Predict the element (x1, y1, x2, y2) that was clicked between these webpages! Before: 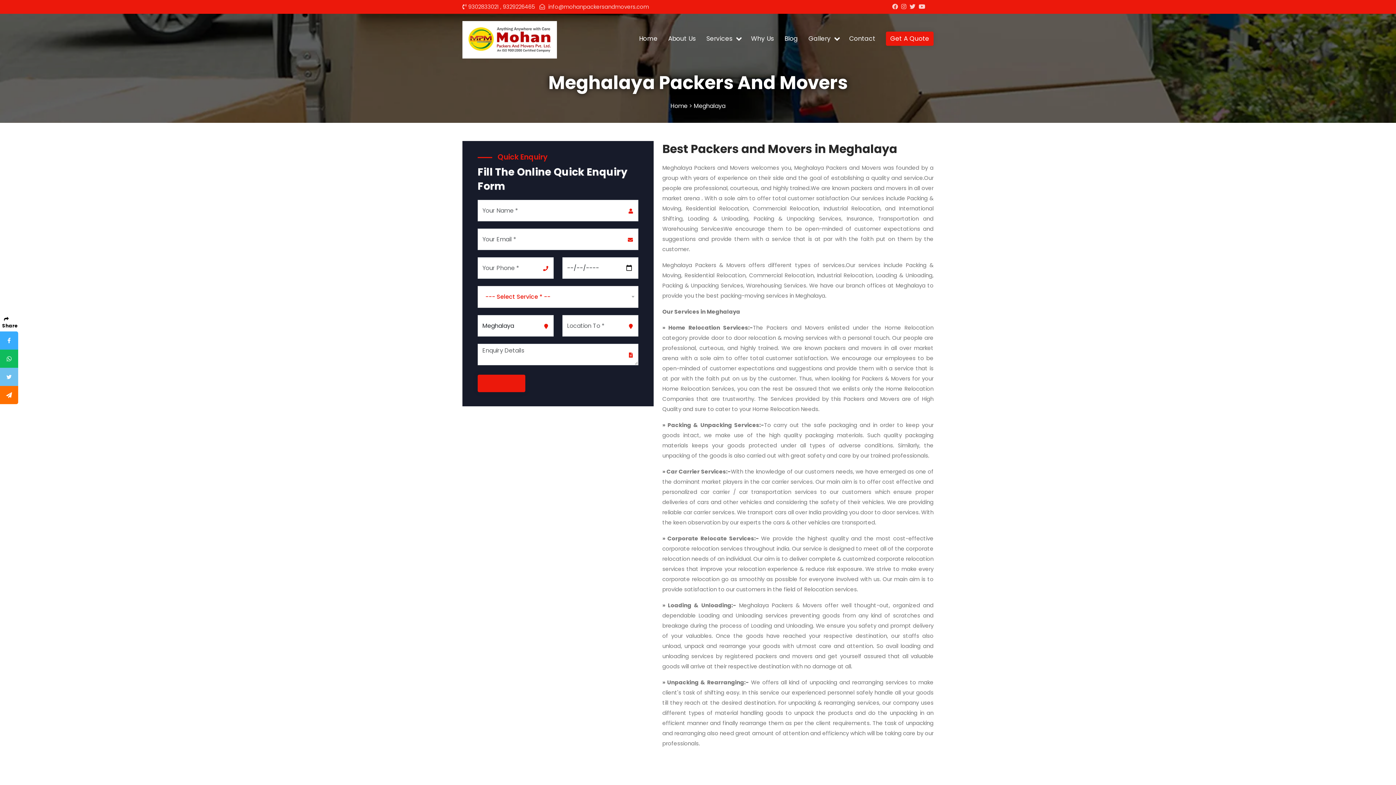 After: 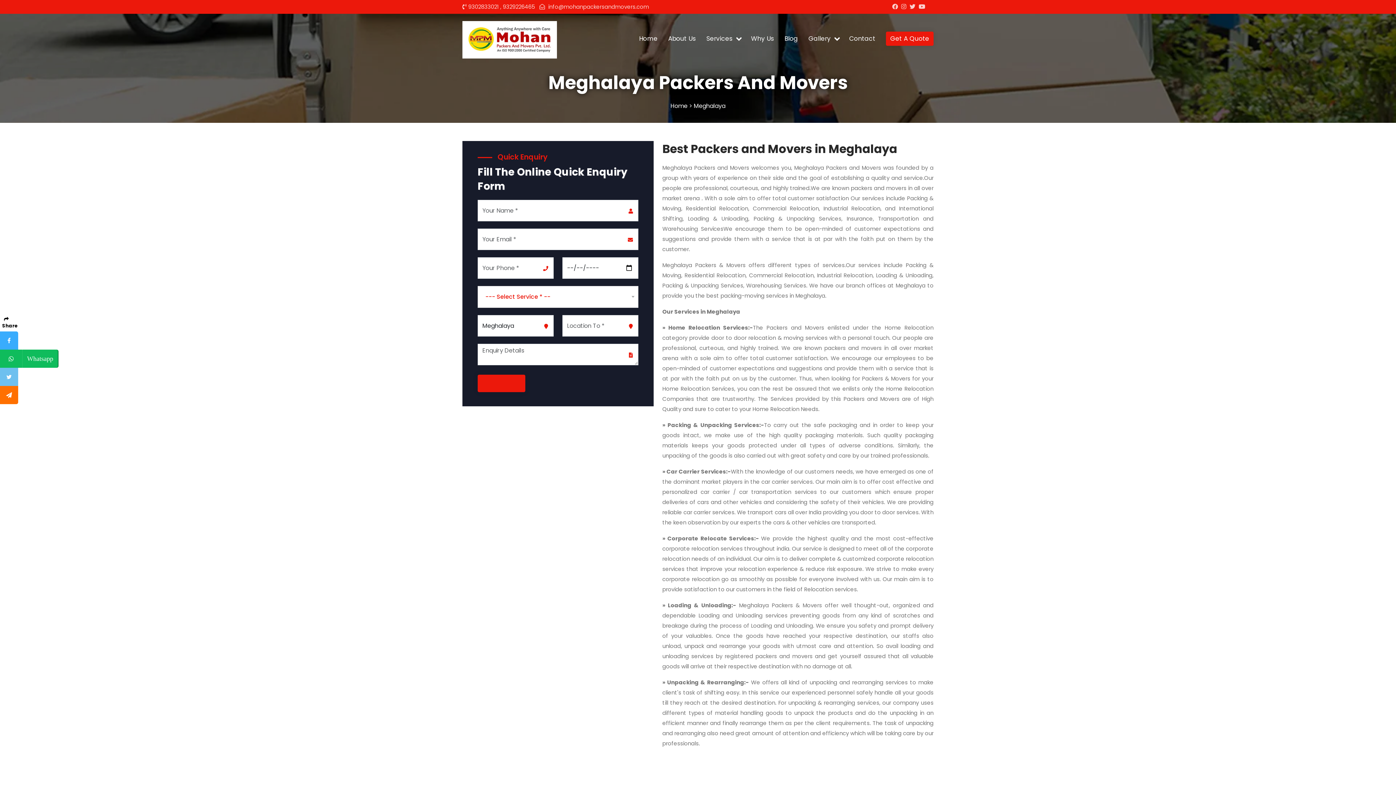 Action: label: Whatsapp bbox: (0, 349, 12, 368)